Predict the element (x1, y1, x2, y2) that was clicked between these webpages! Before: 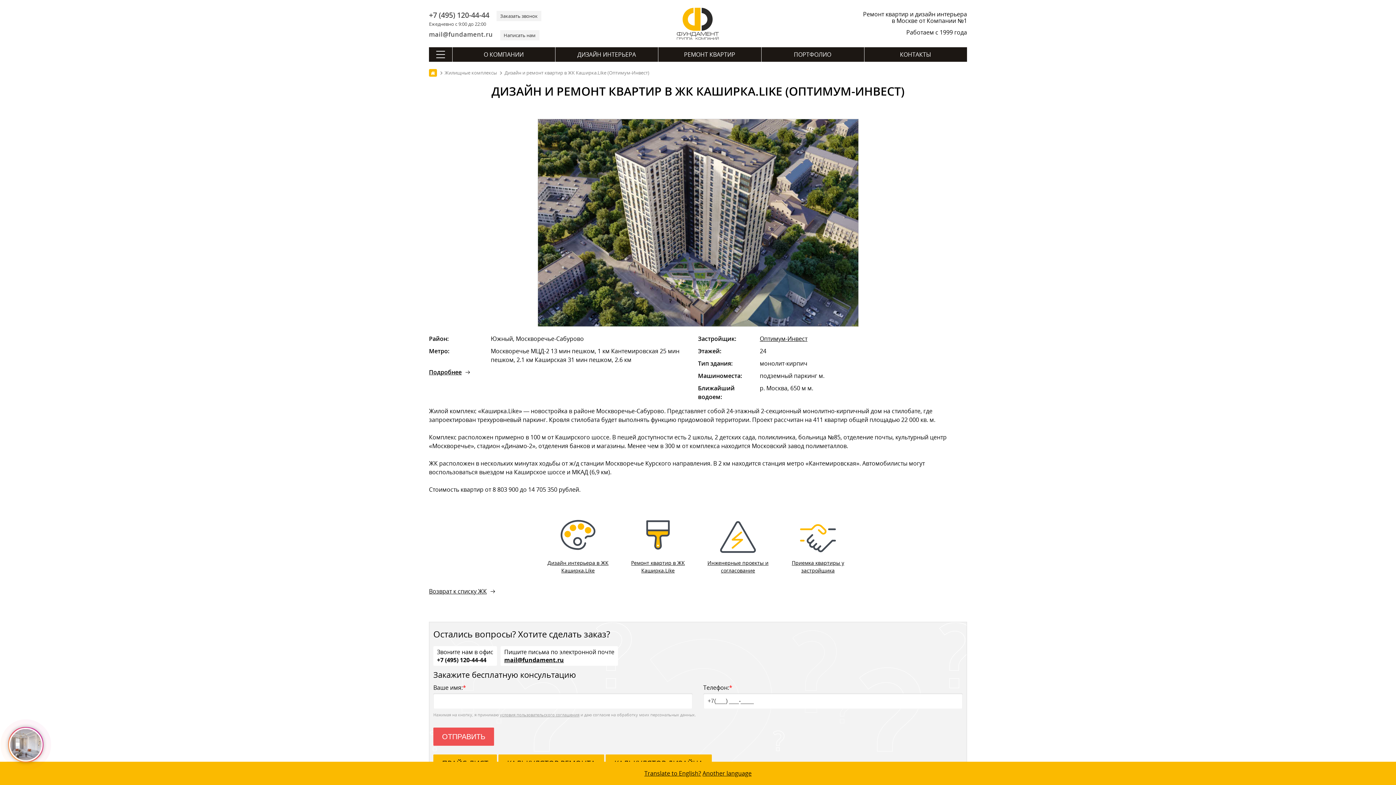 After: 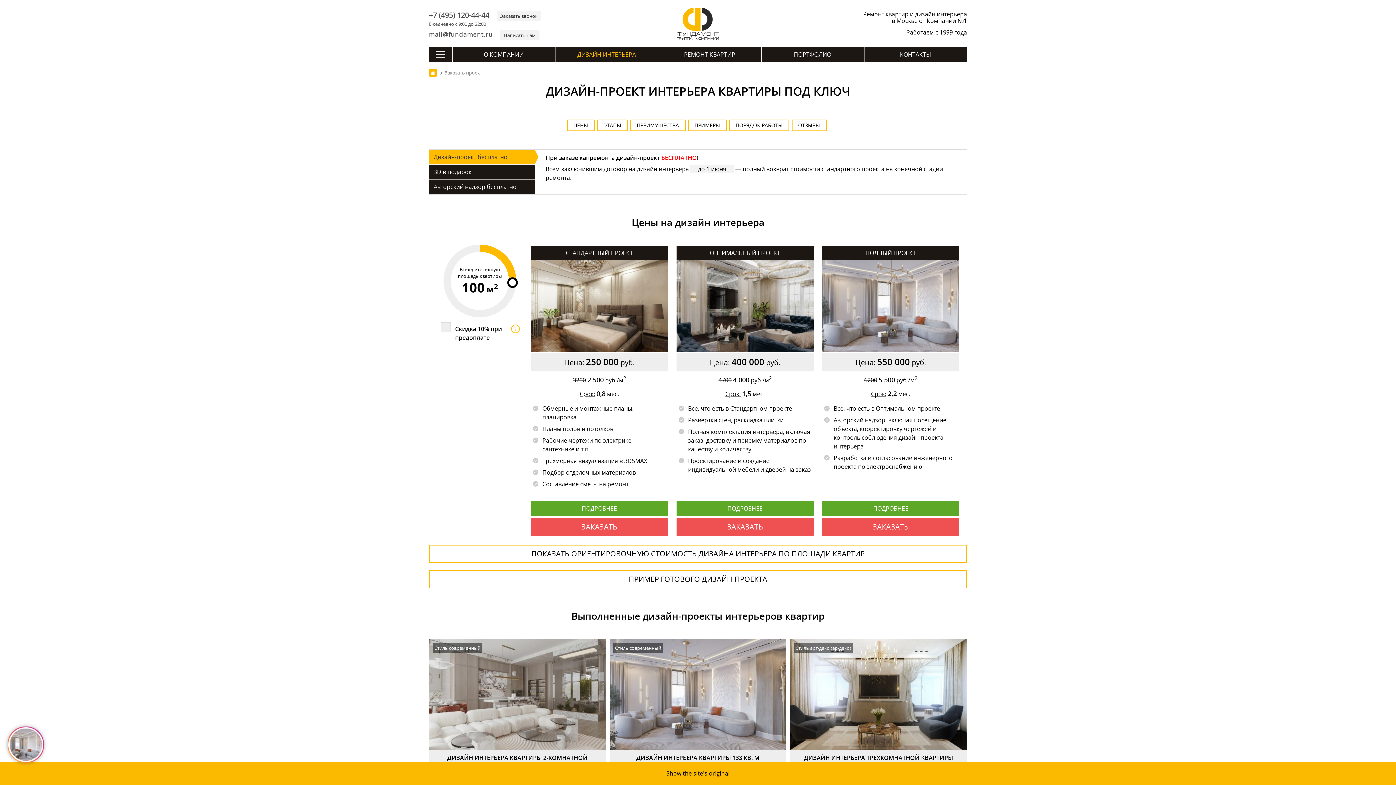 Action: label: ДИЗАЙН ИНТЕРЬЕРА bbox: (555, 47, 658, 61)